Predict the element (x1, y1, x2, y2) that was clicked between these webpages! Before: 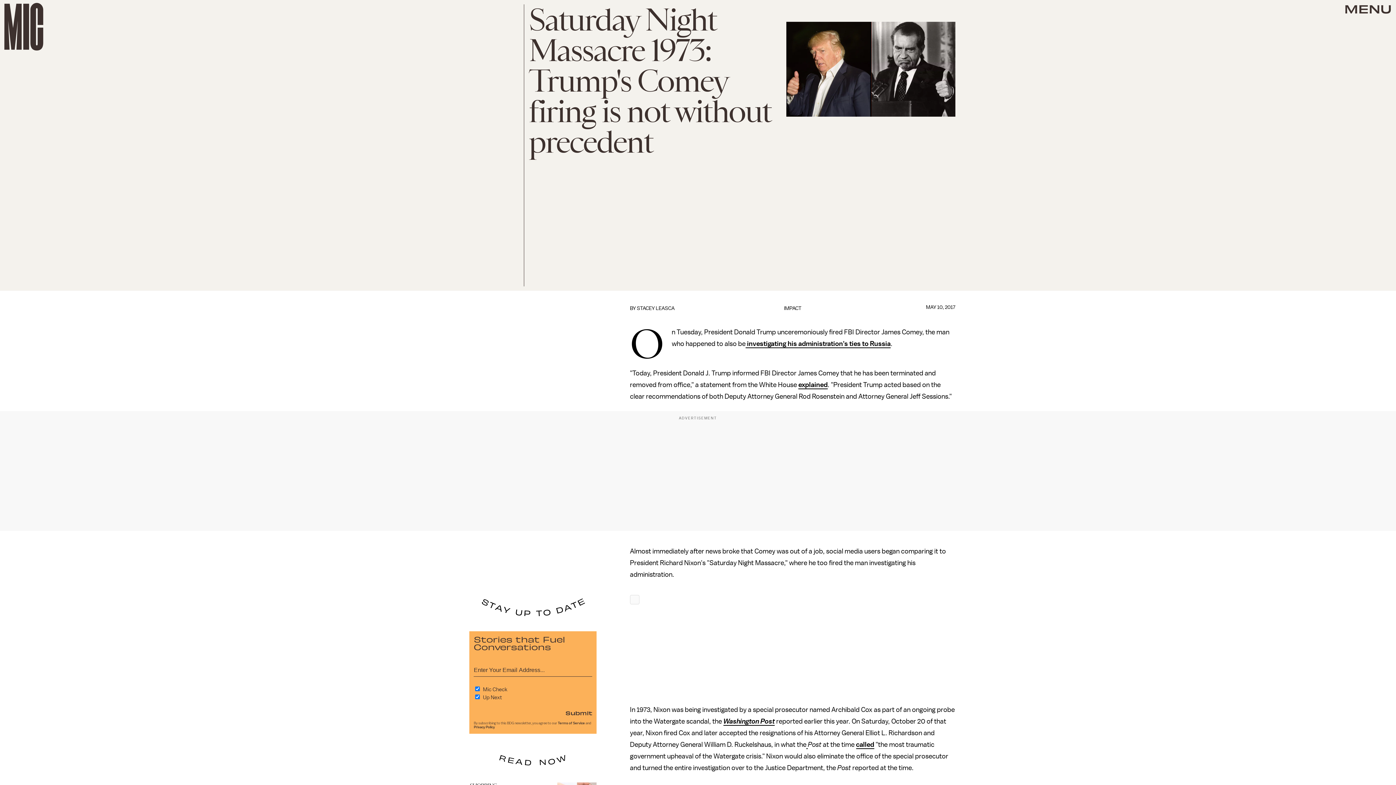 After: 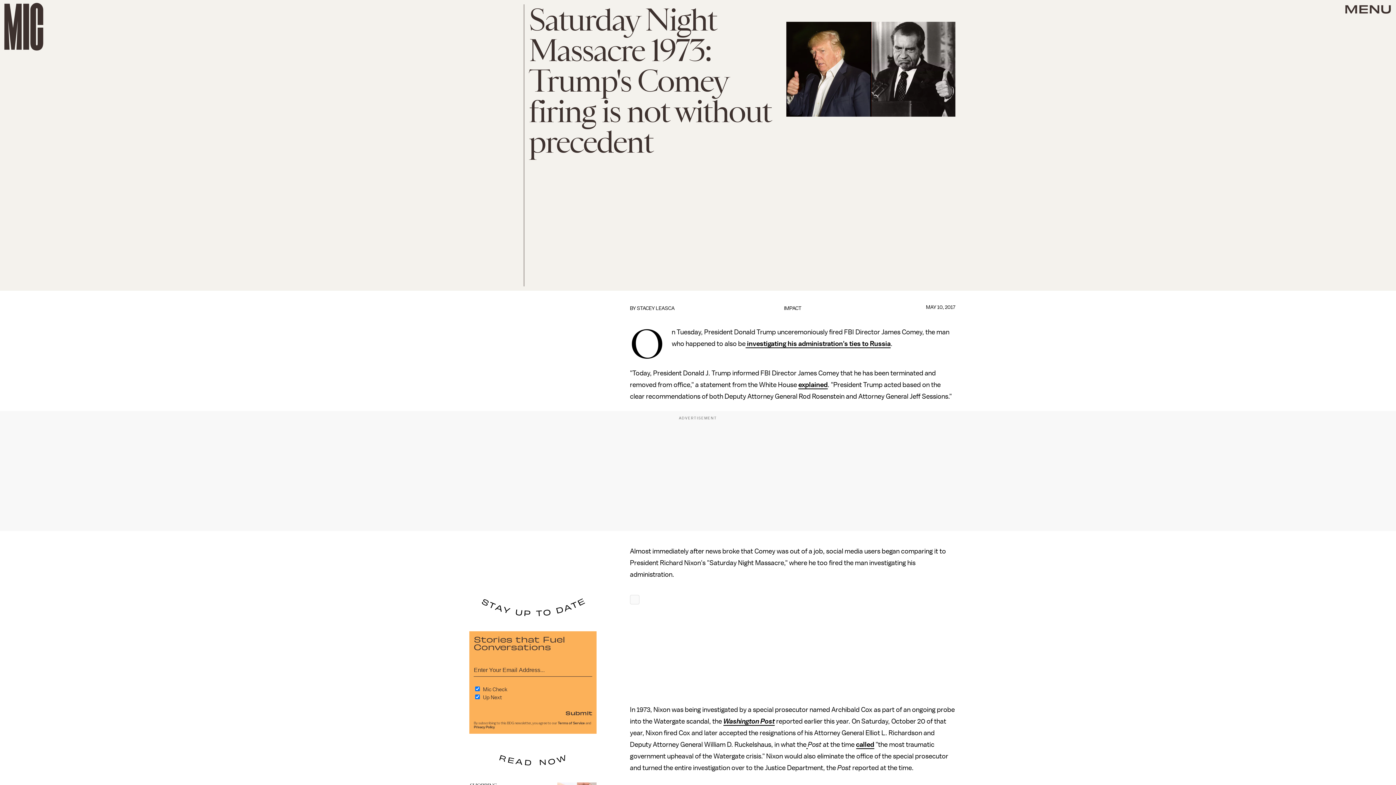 Action: label: Submit bbox: (565, 709, 592, 717)